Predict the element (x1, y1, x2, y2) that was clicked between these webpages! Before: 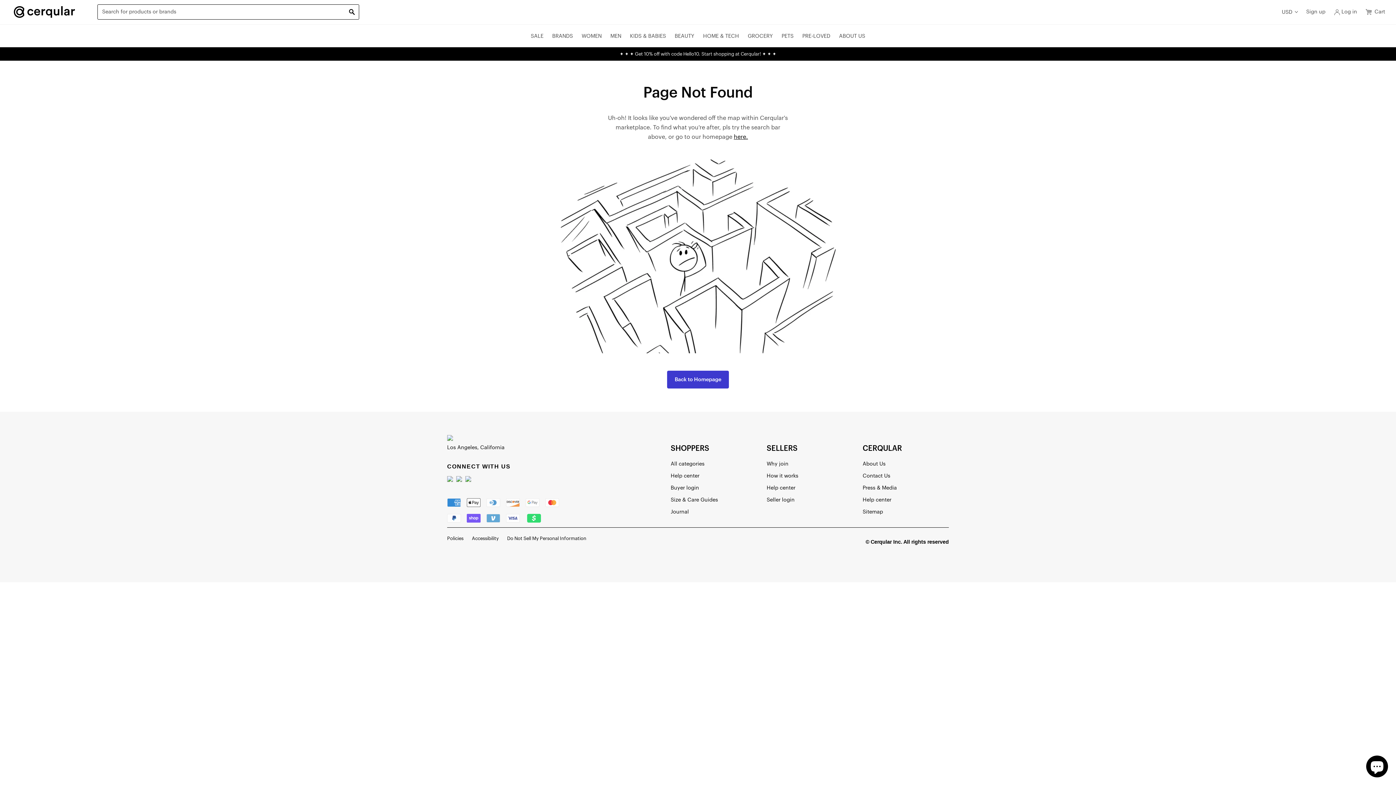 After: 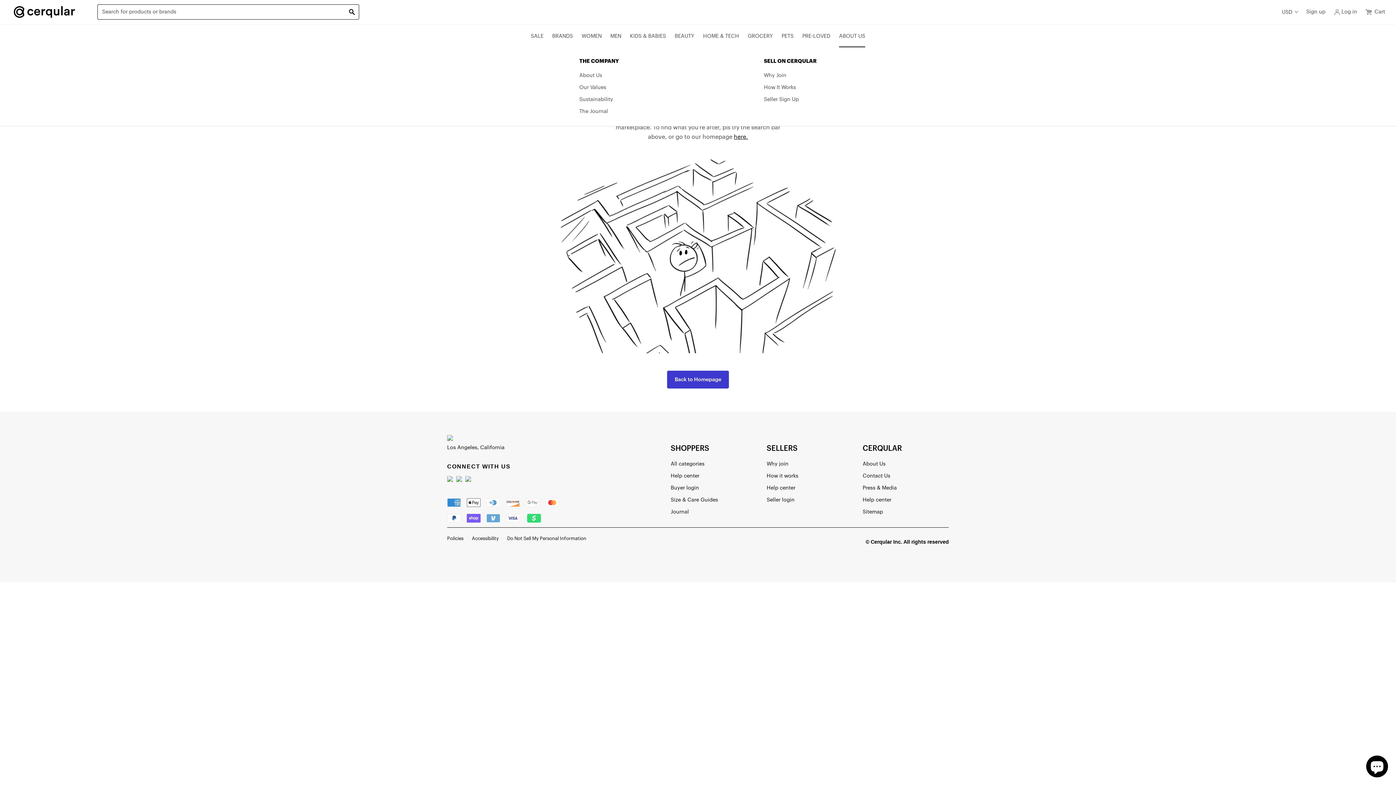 Action: bbox: (839, 33, 865, 38) label: ABOUT US
ABOUT US